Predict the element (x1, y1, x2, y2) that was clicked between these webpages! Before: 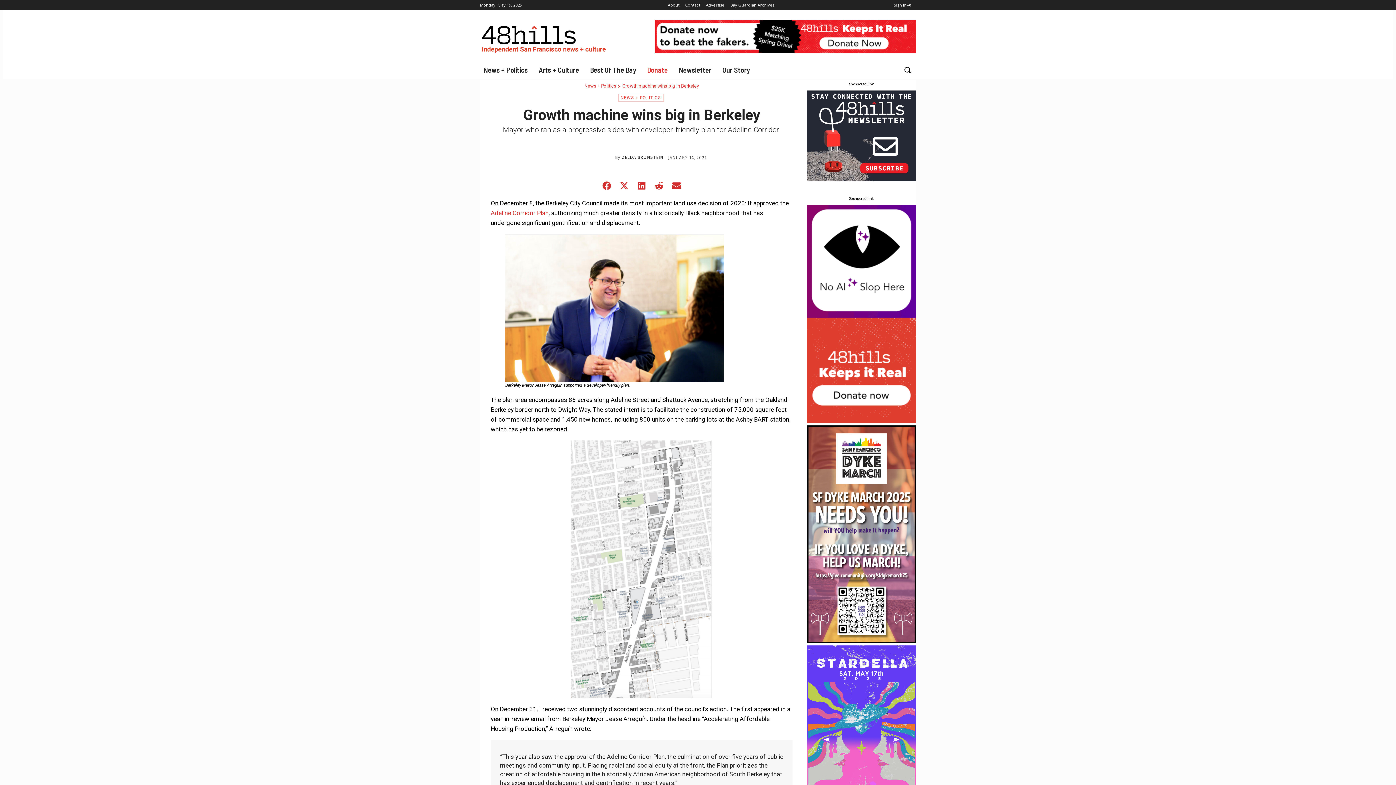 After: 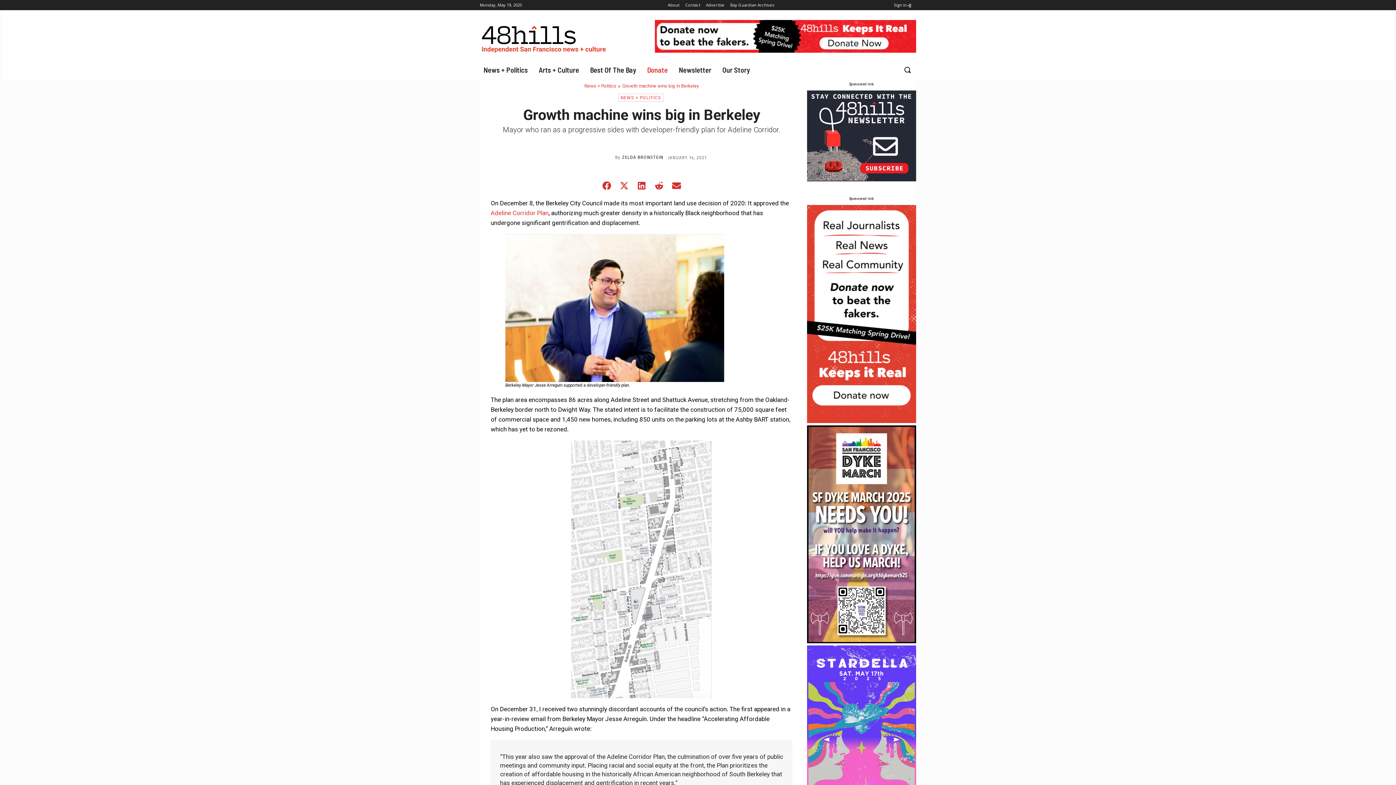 Action: bbox: (616, 184, 633, 191) label:  
Share on X (Twitter)